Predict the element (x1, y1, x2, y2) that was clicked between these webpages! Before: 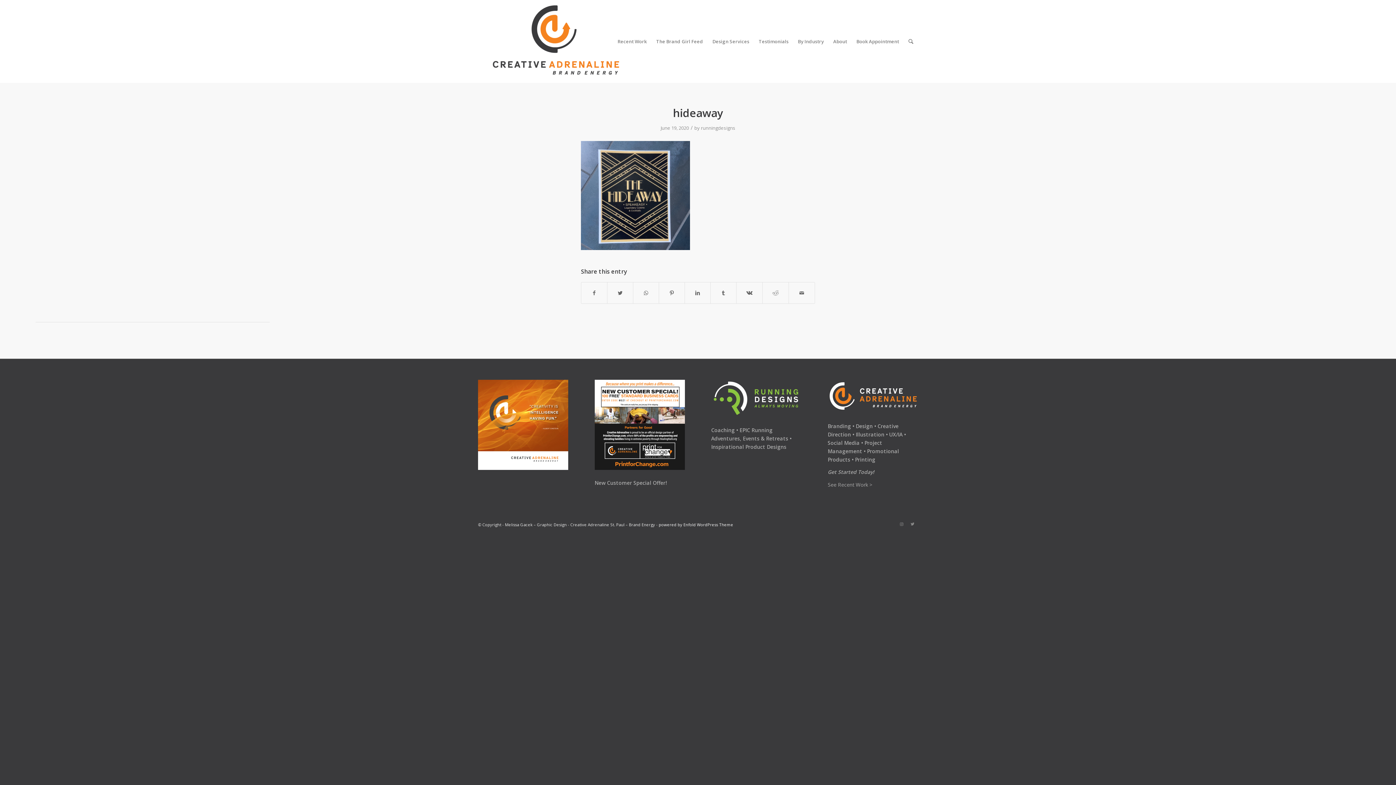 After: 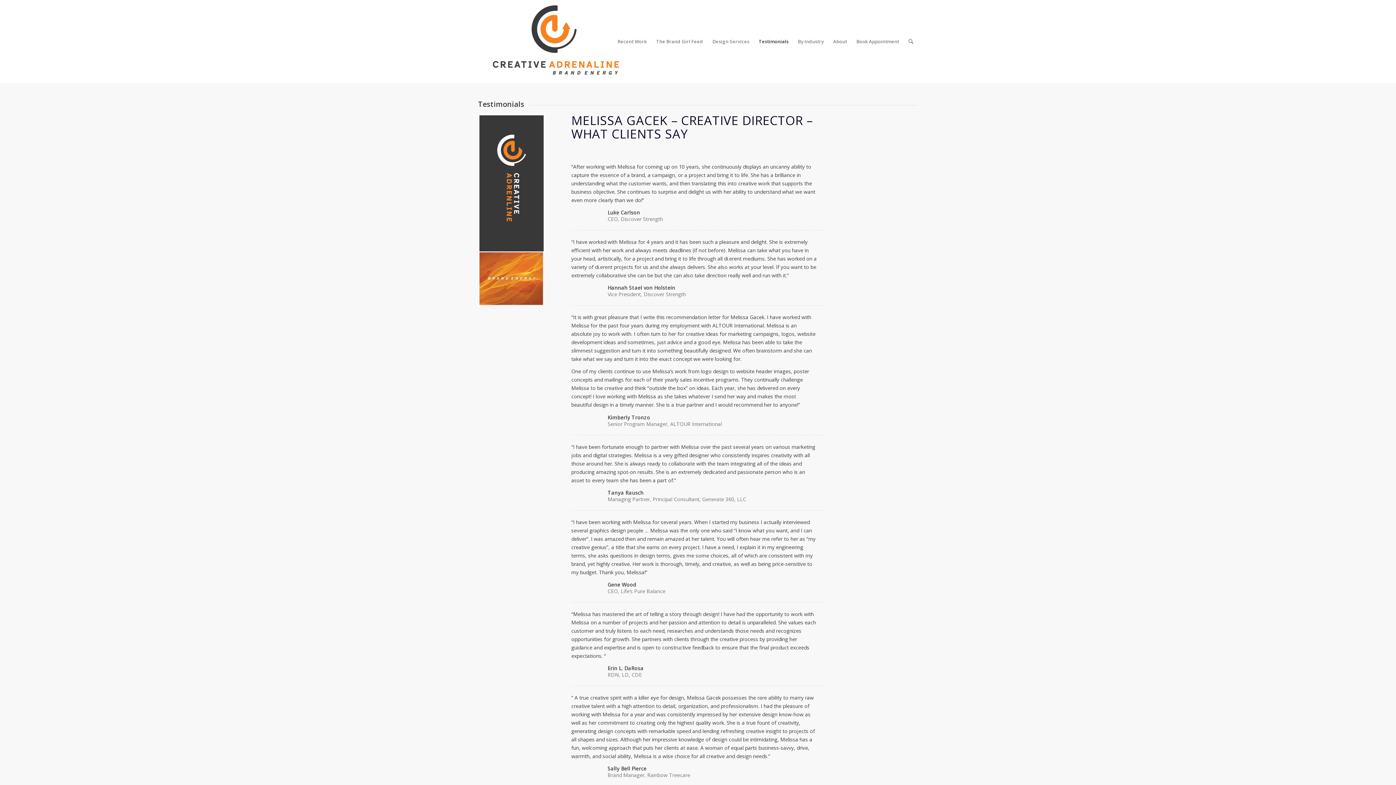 Action: bbox: (754, 0, 793, 82) label: Testimonials